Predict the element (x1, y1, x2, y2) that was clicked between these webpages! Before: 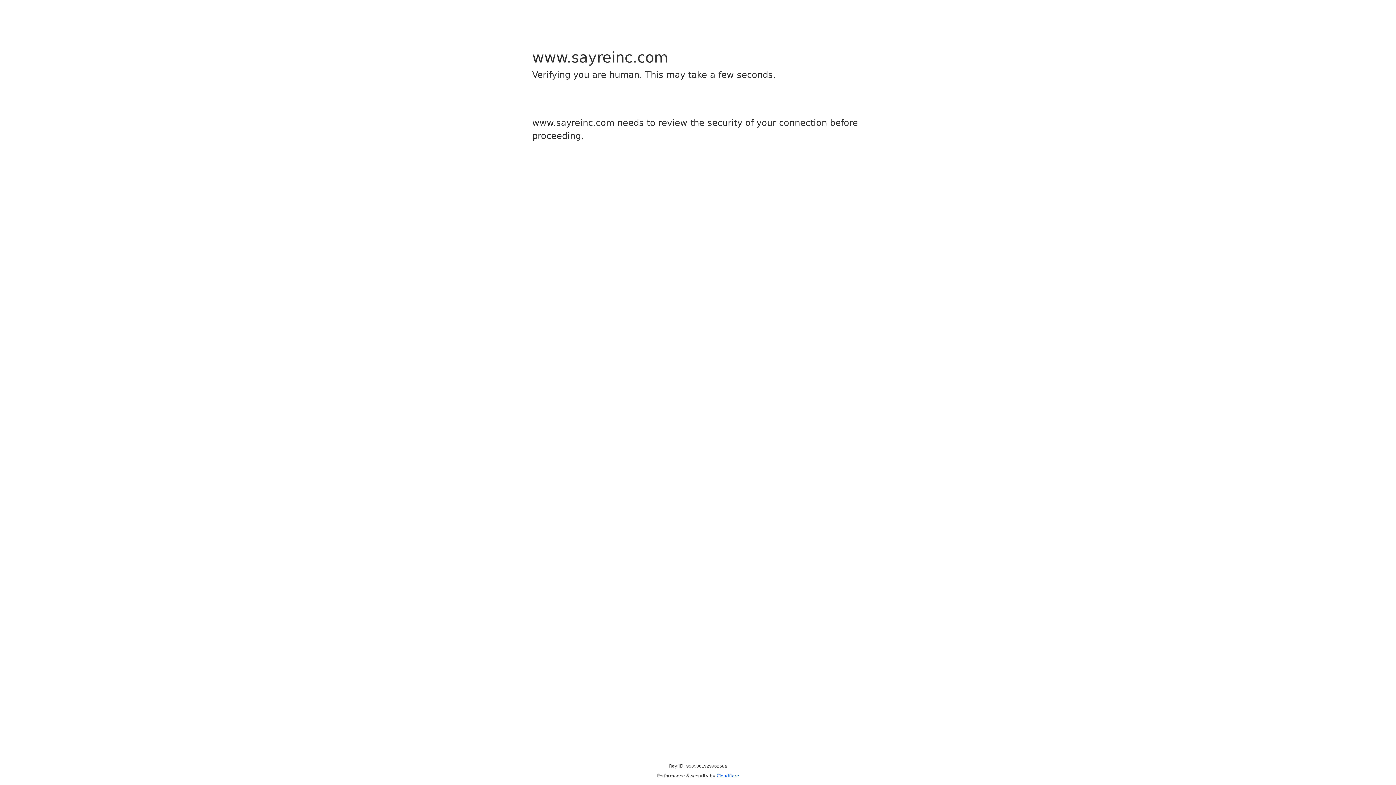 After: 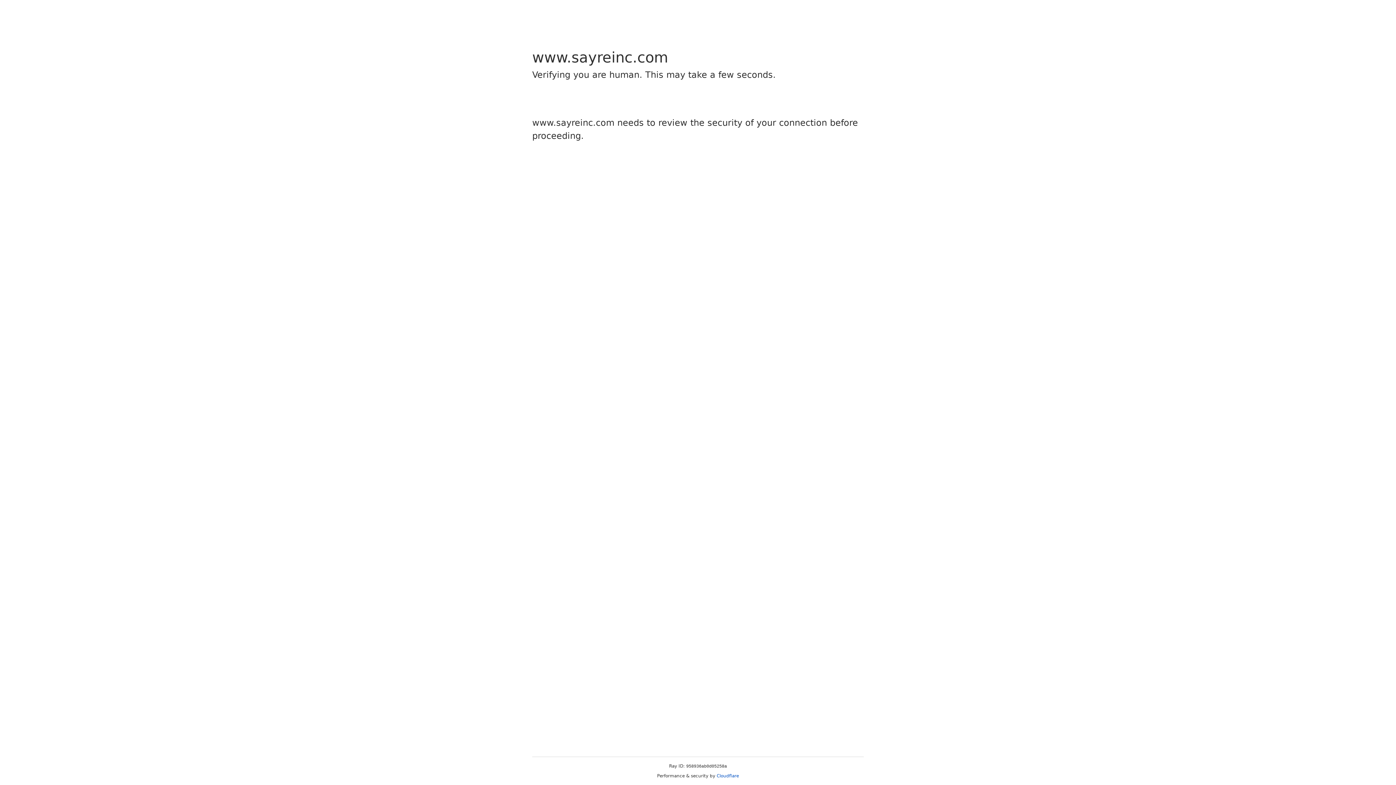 Action: label: Cloudflare bbox: (716, 773, 739, 778)